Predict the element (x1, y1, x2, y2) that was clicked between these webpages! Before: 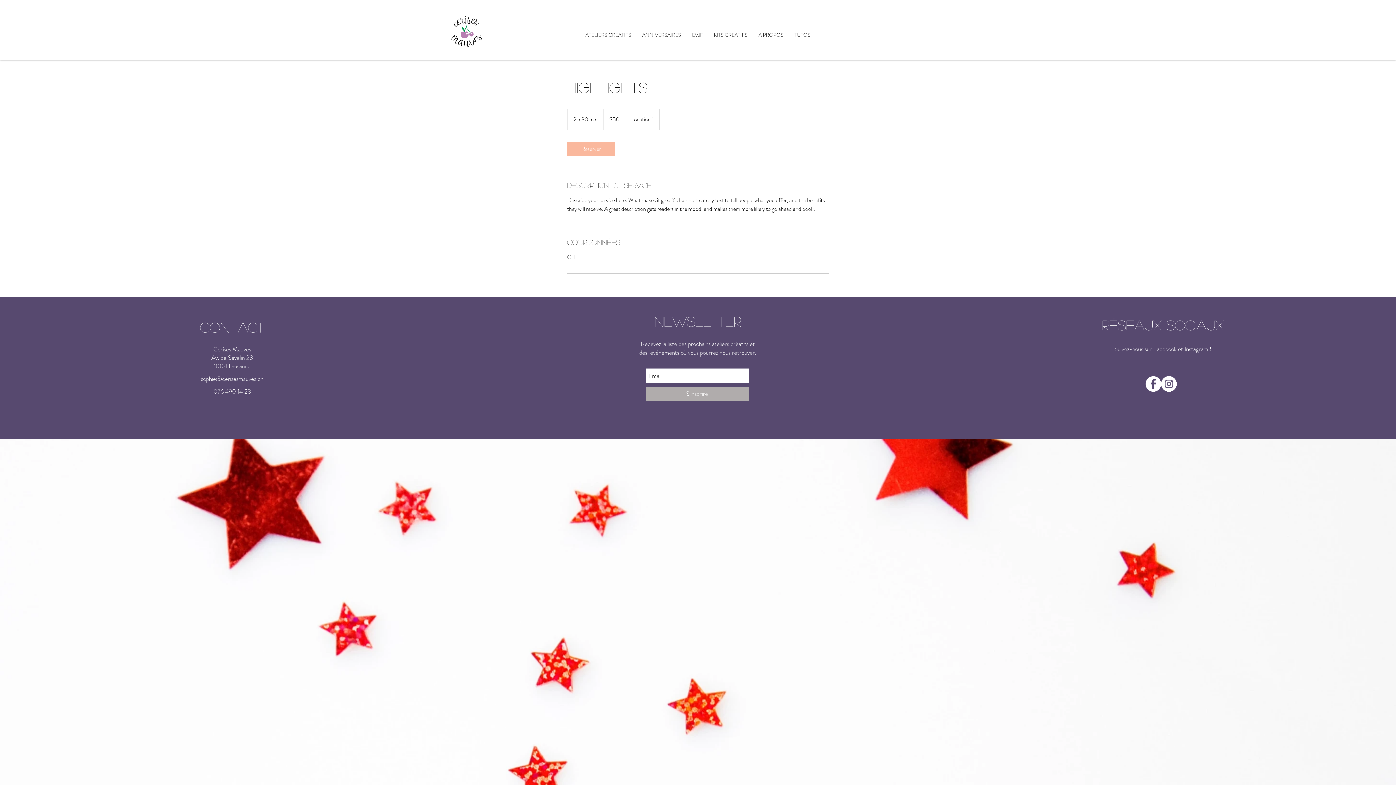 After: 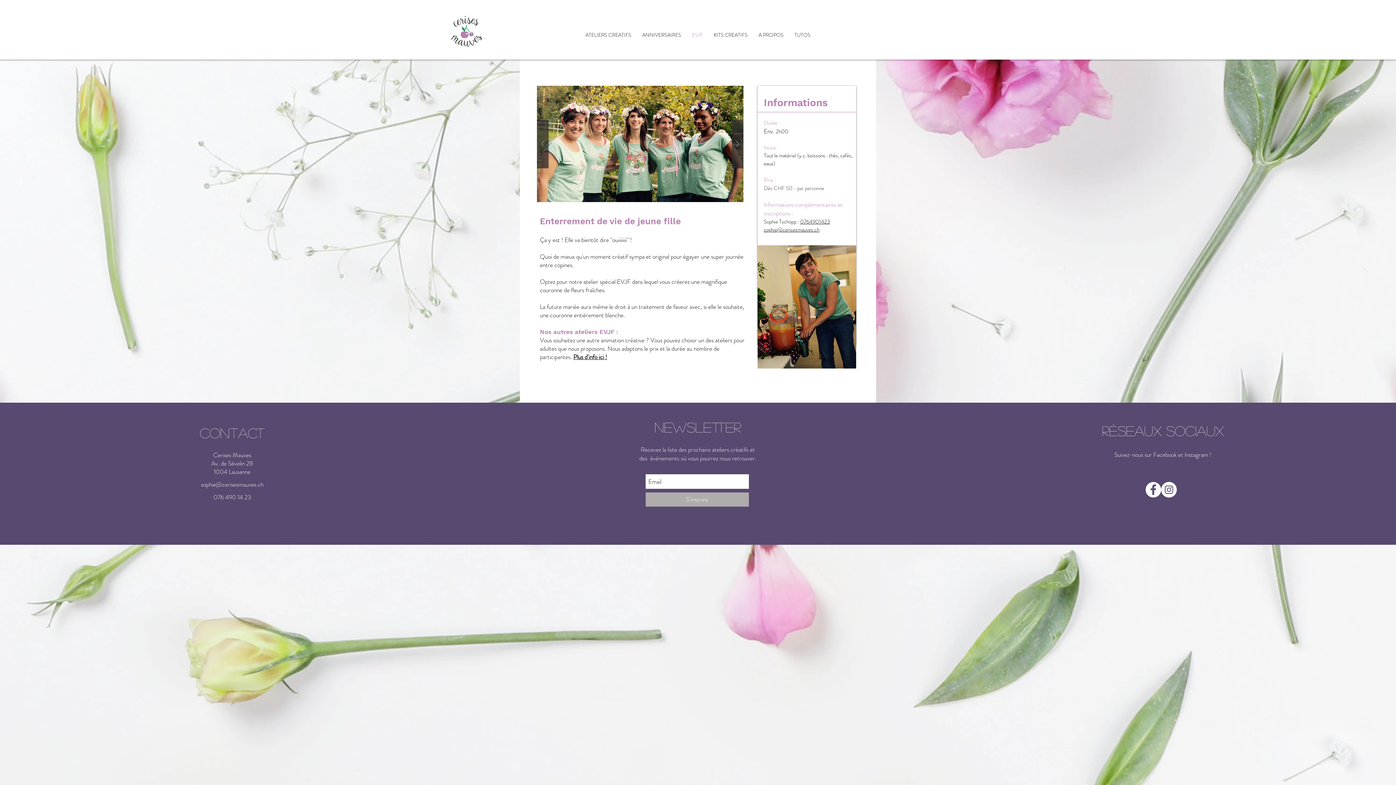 Action: label: EVJF bbox: (686, 17, 708, 53)